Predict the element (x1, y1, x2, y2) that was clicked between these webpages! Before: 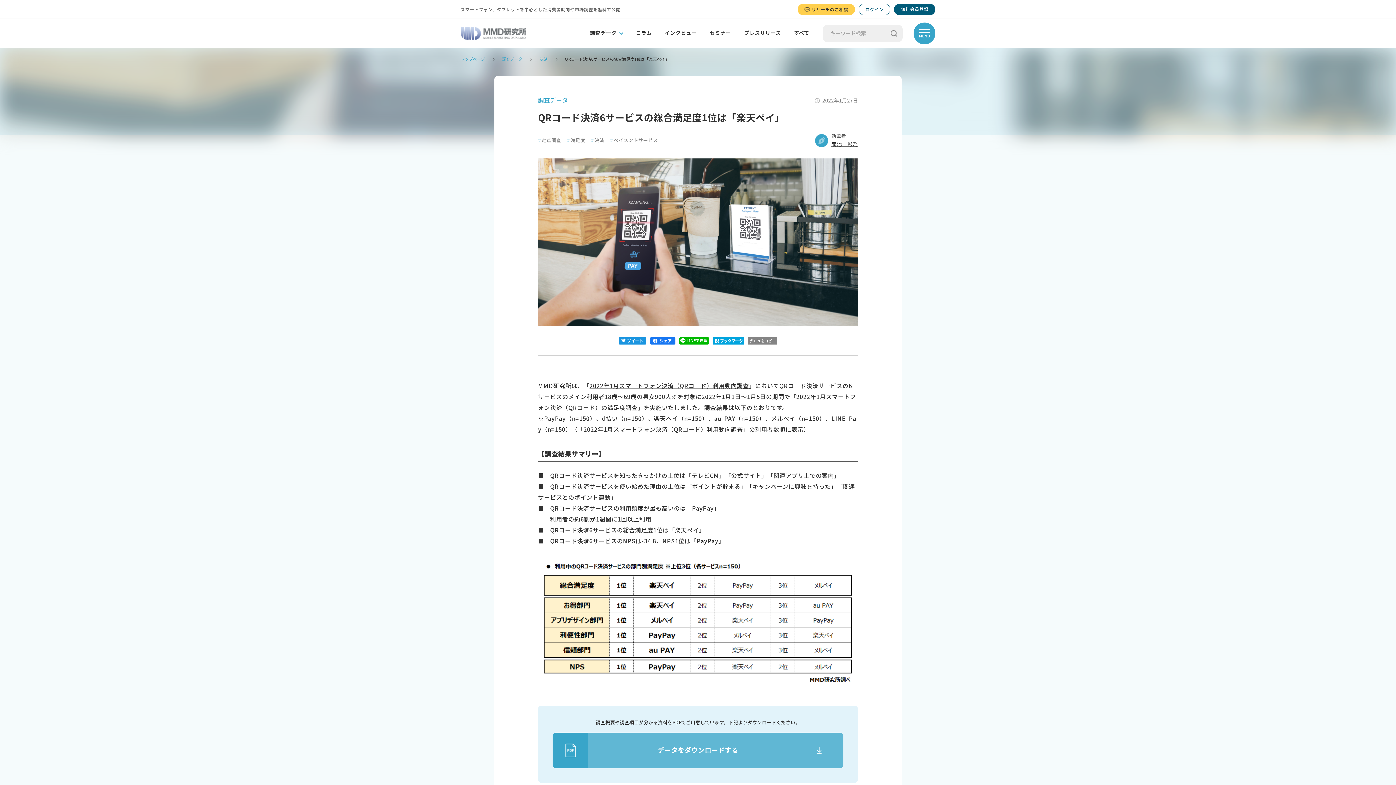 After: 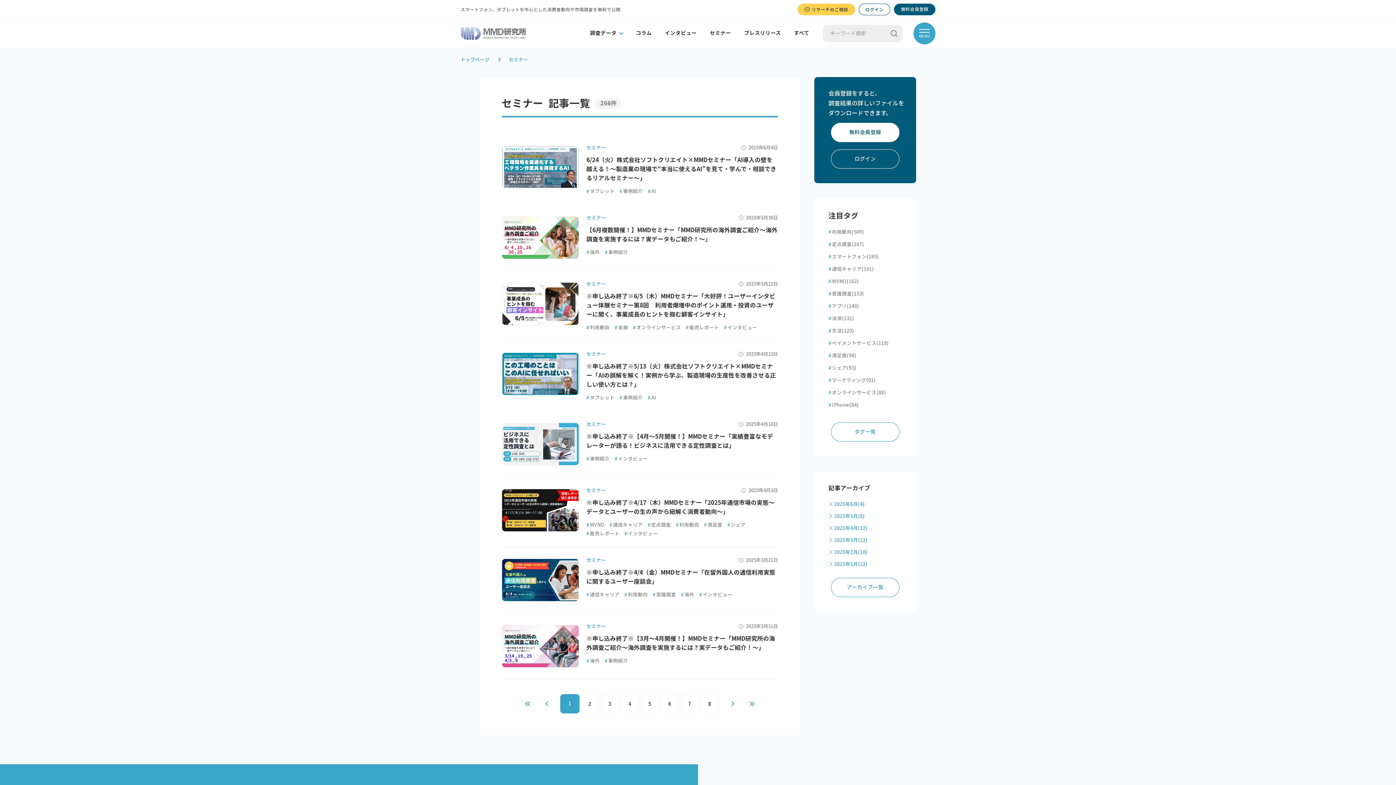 Action: label: セミナー bbox: (710, 30, 731, 35)